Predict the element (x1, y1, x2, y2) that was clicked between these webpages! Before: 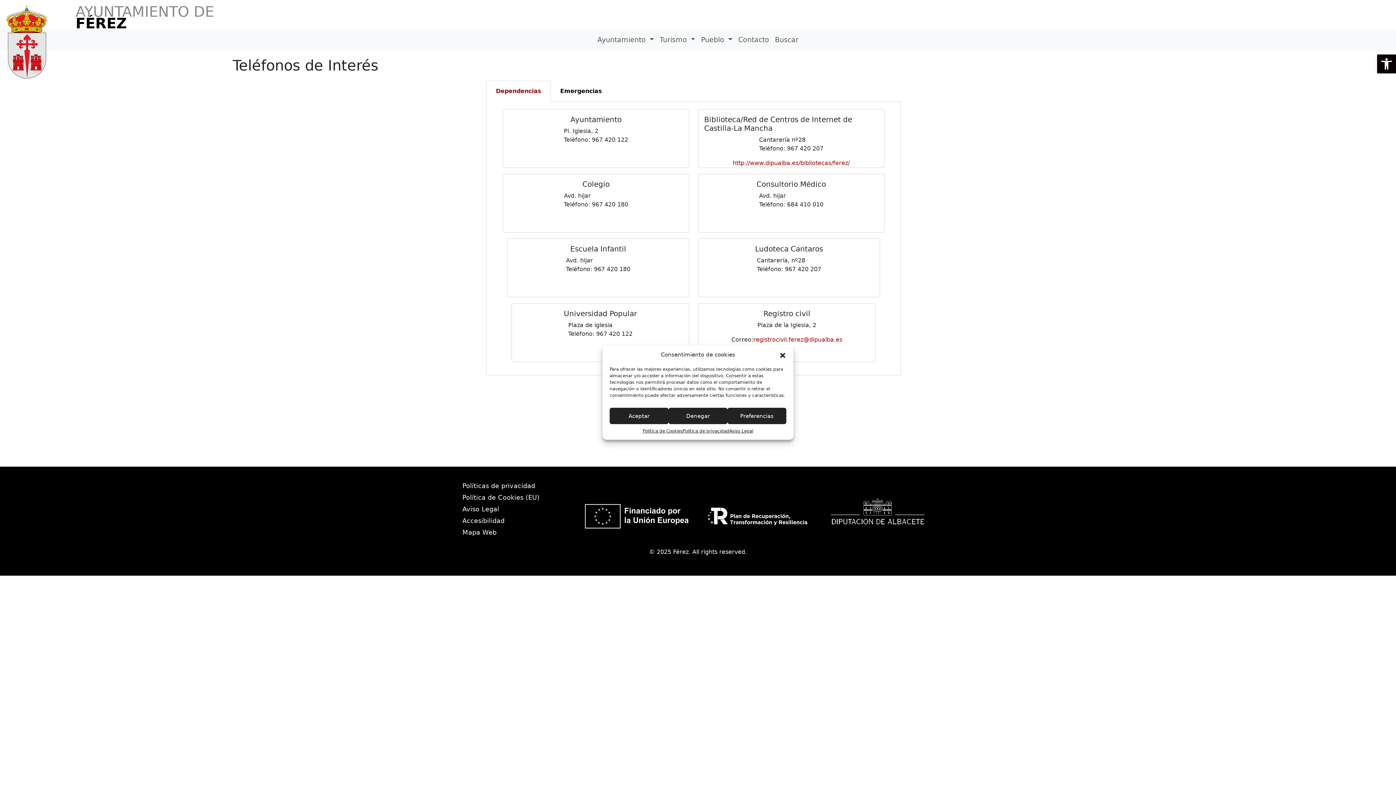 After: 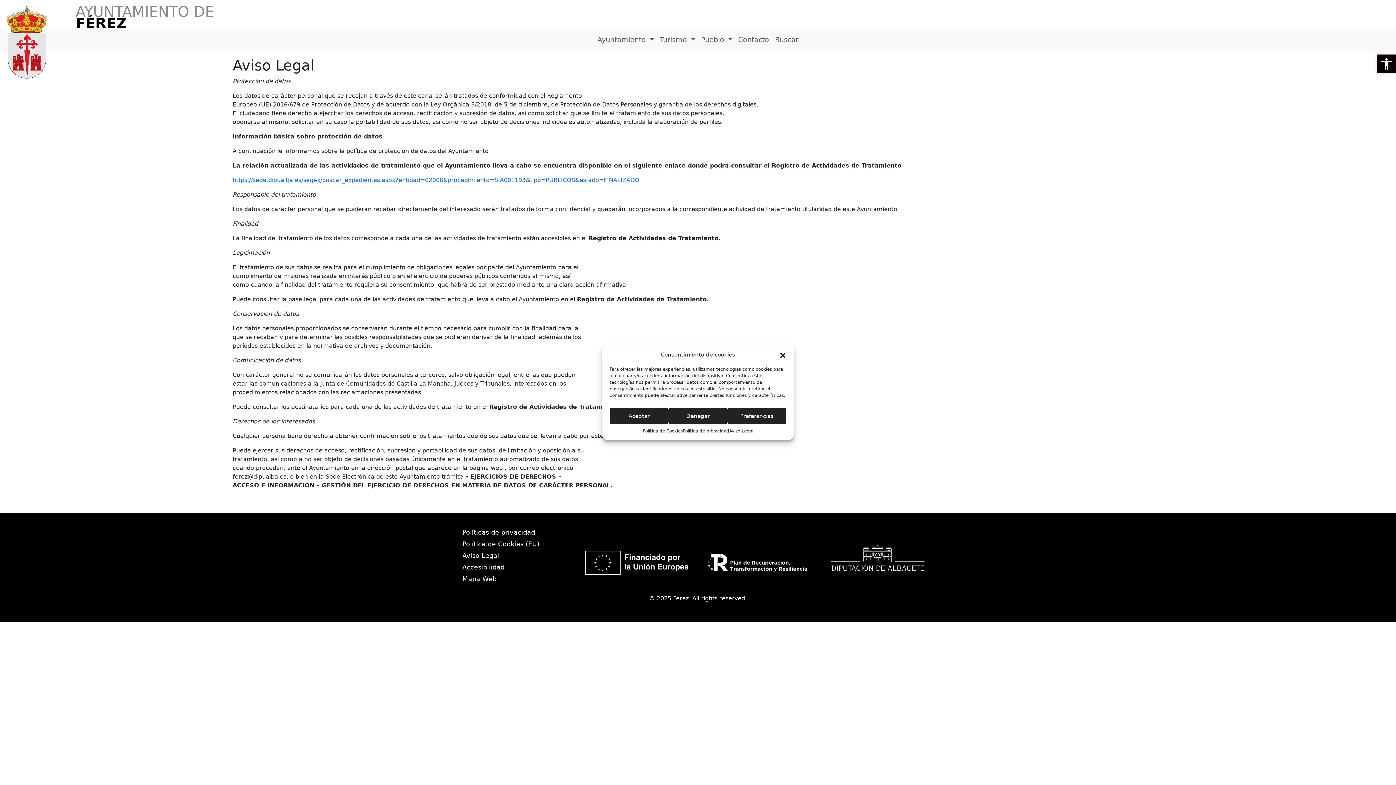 Action: label: Aviso Legal bbox: (462, 503, 573, 515)